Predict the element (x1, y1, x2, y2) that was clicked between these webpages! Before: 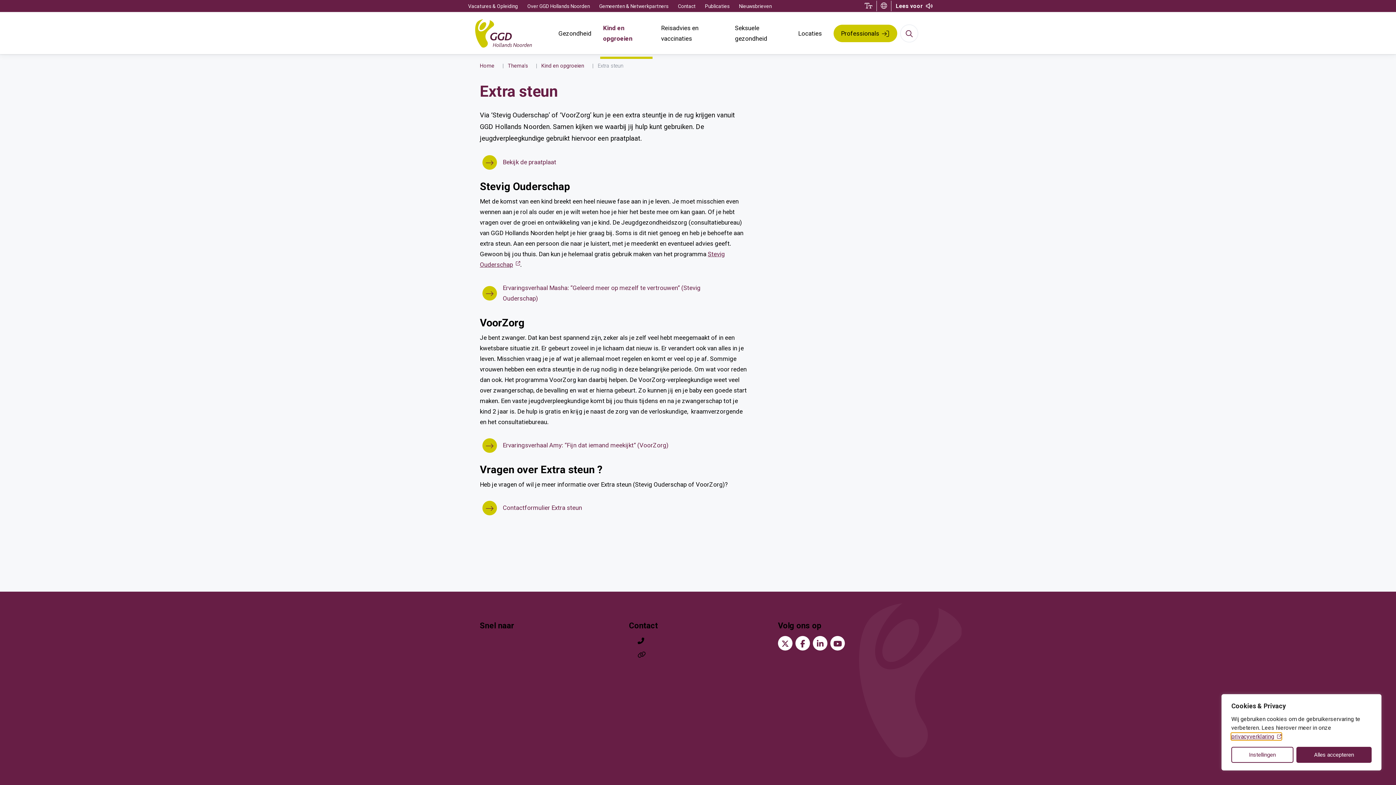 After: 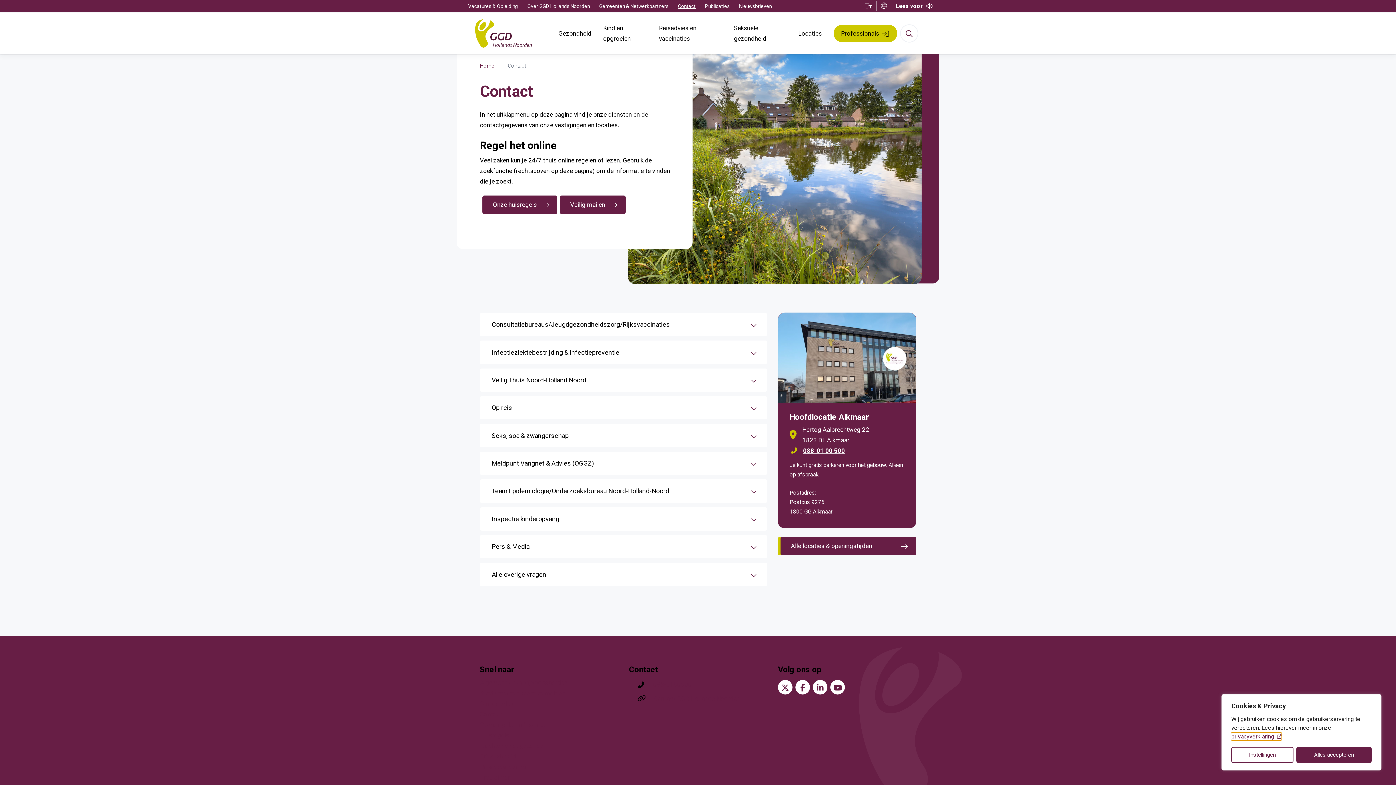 Action: label: Contact bbox: (480, 667, 501, 674)